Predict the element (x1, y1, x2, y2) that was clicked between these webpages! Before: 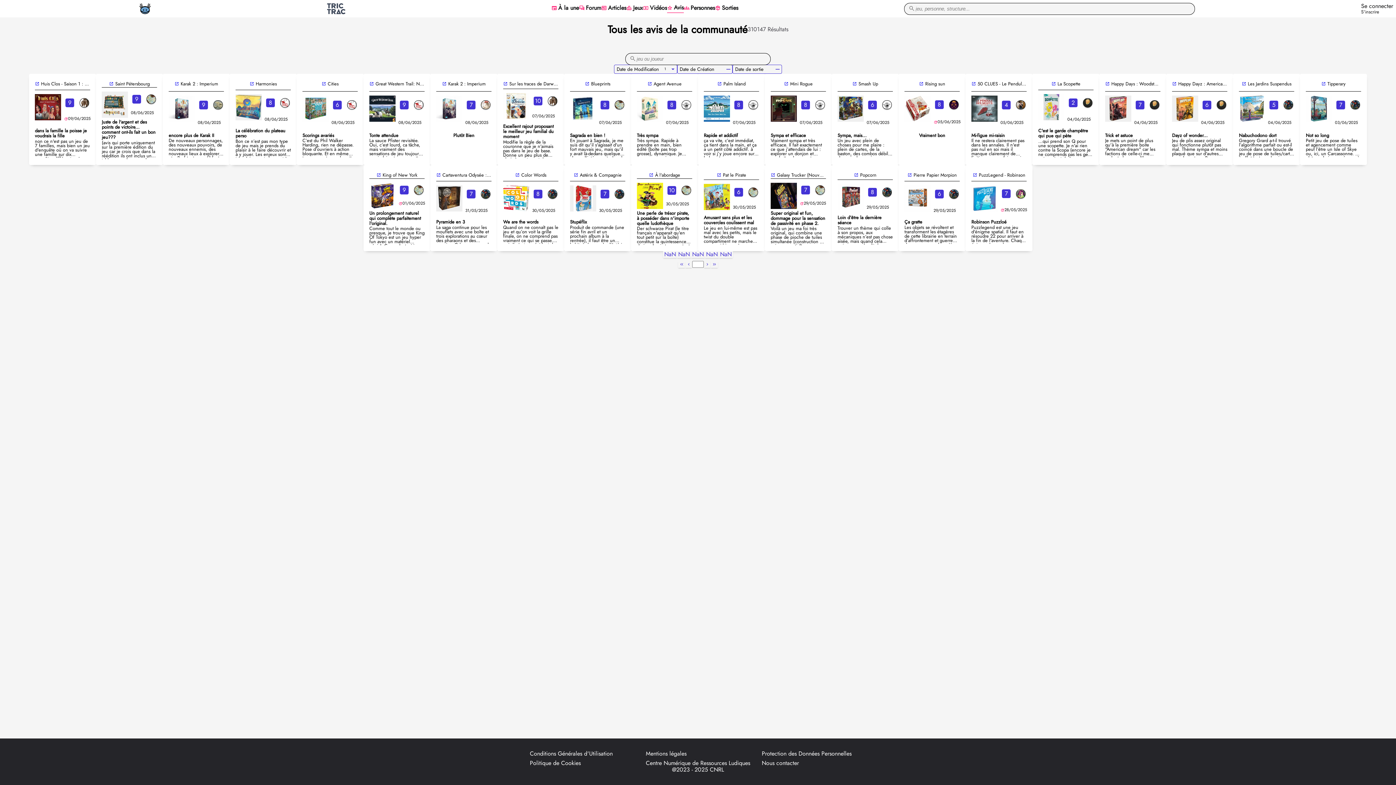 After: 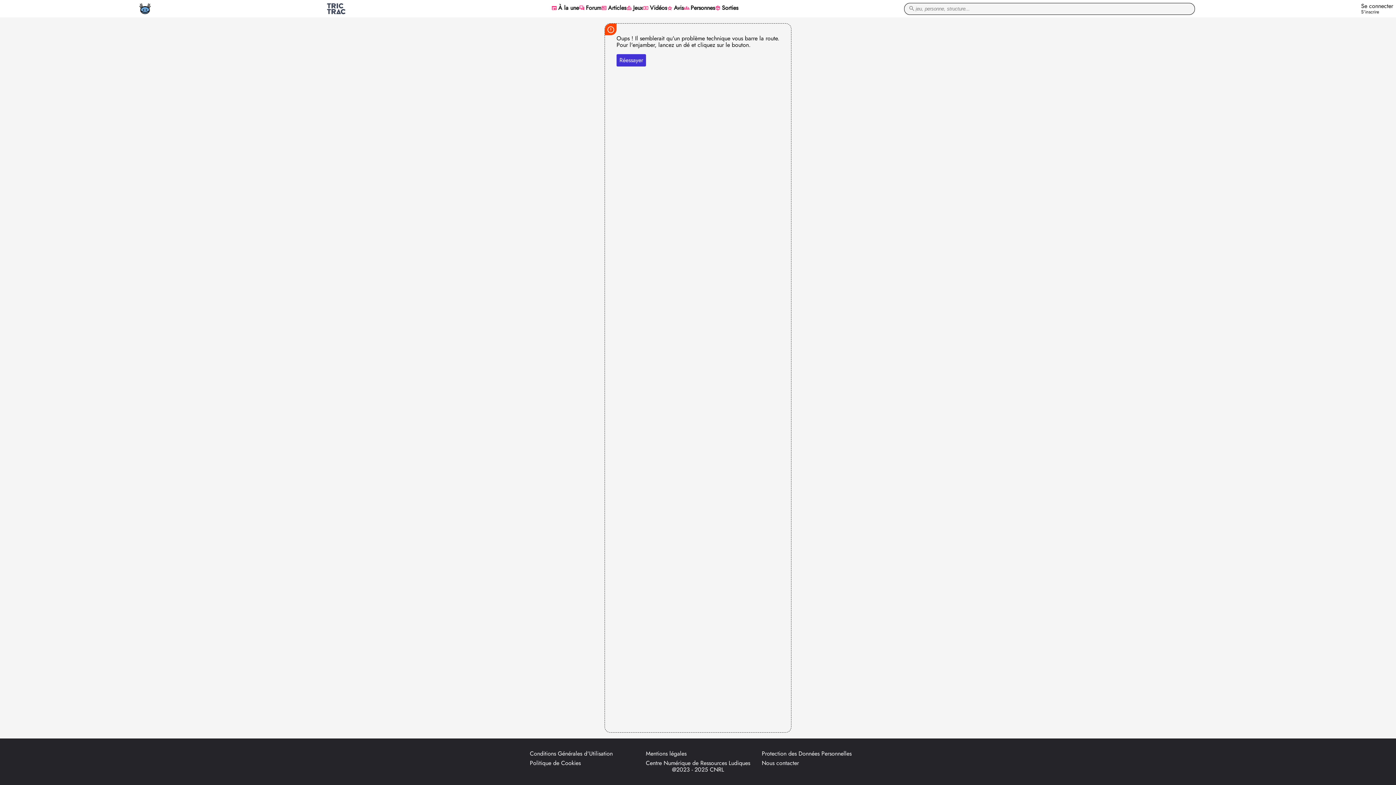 Action: bbox: (784, 81, 788, 86) label: open_in_new